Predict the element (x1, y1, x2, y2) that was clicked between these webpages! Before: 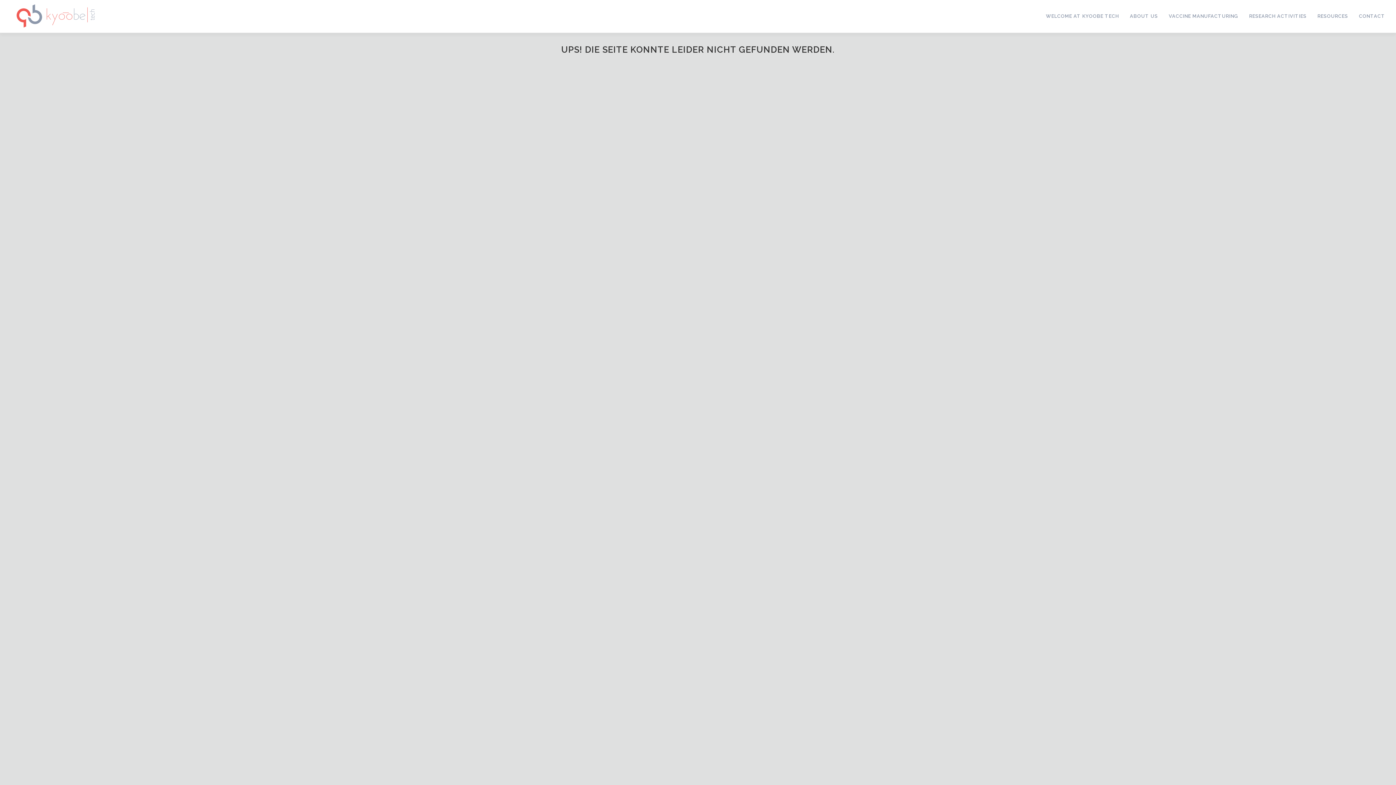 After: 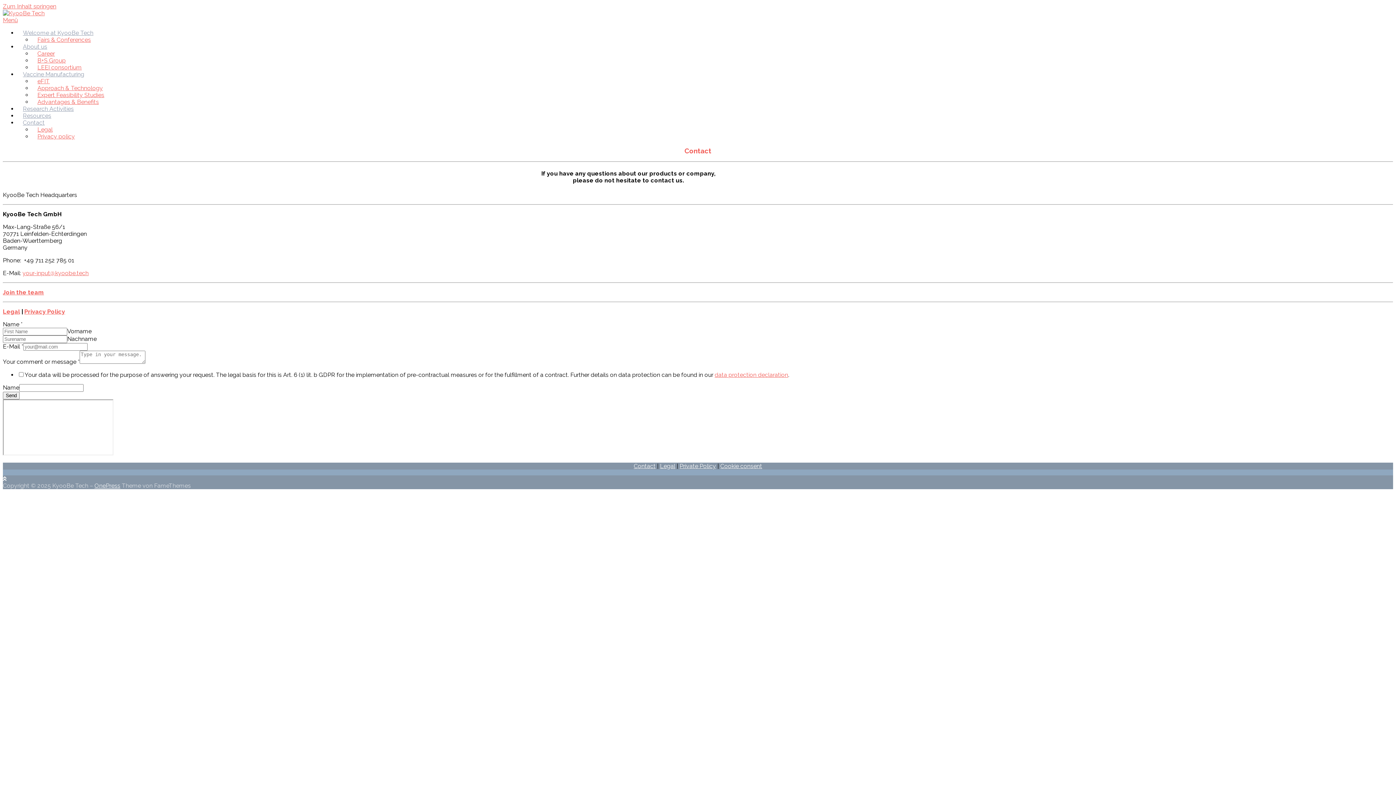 Action: bbox: (1353, 0, 1385, 32) label: CONTACT